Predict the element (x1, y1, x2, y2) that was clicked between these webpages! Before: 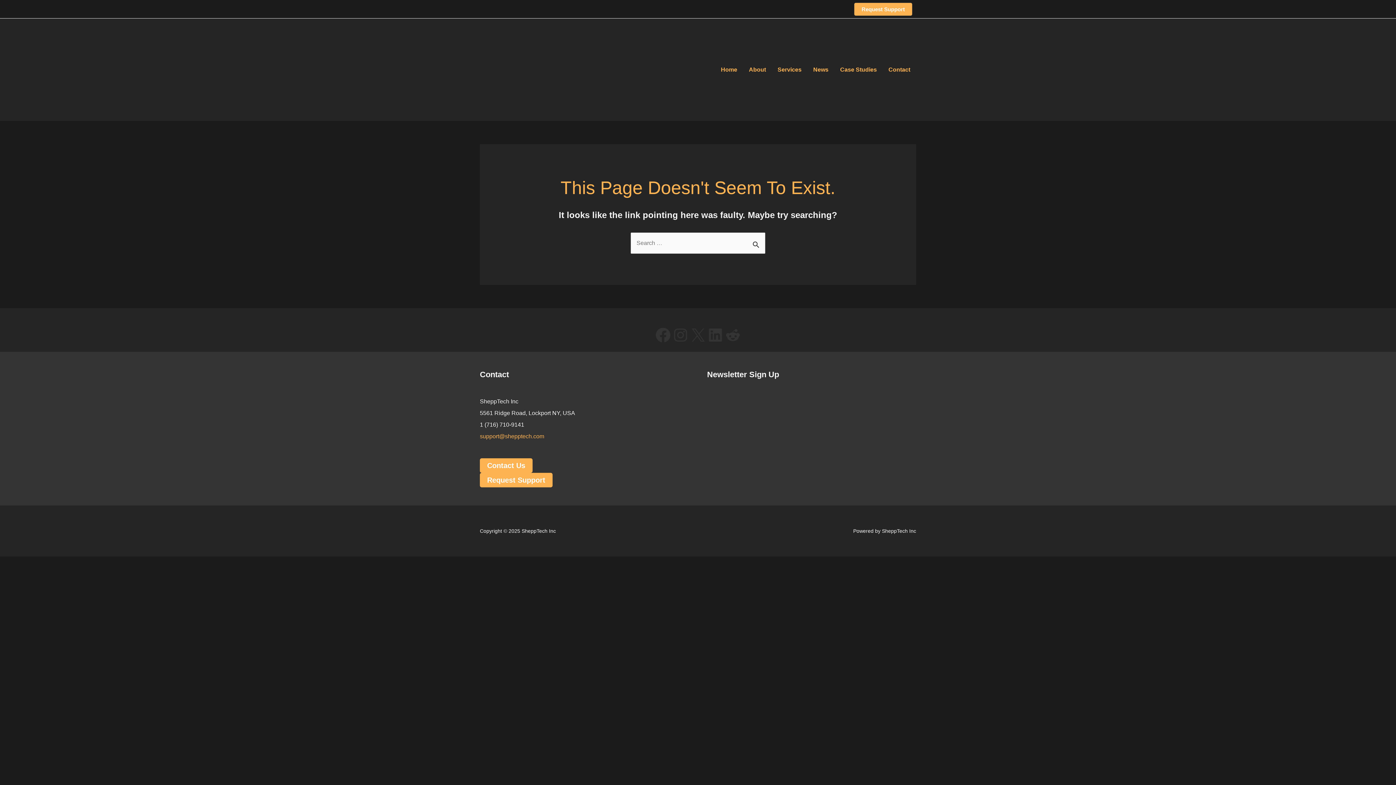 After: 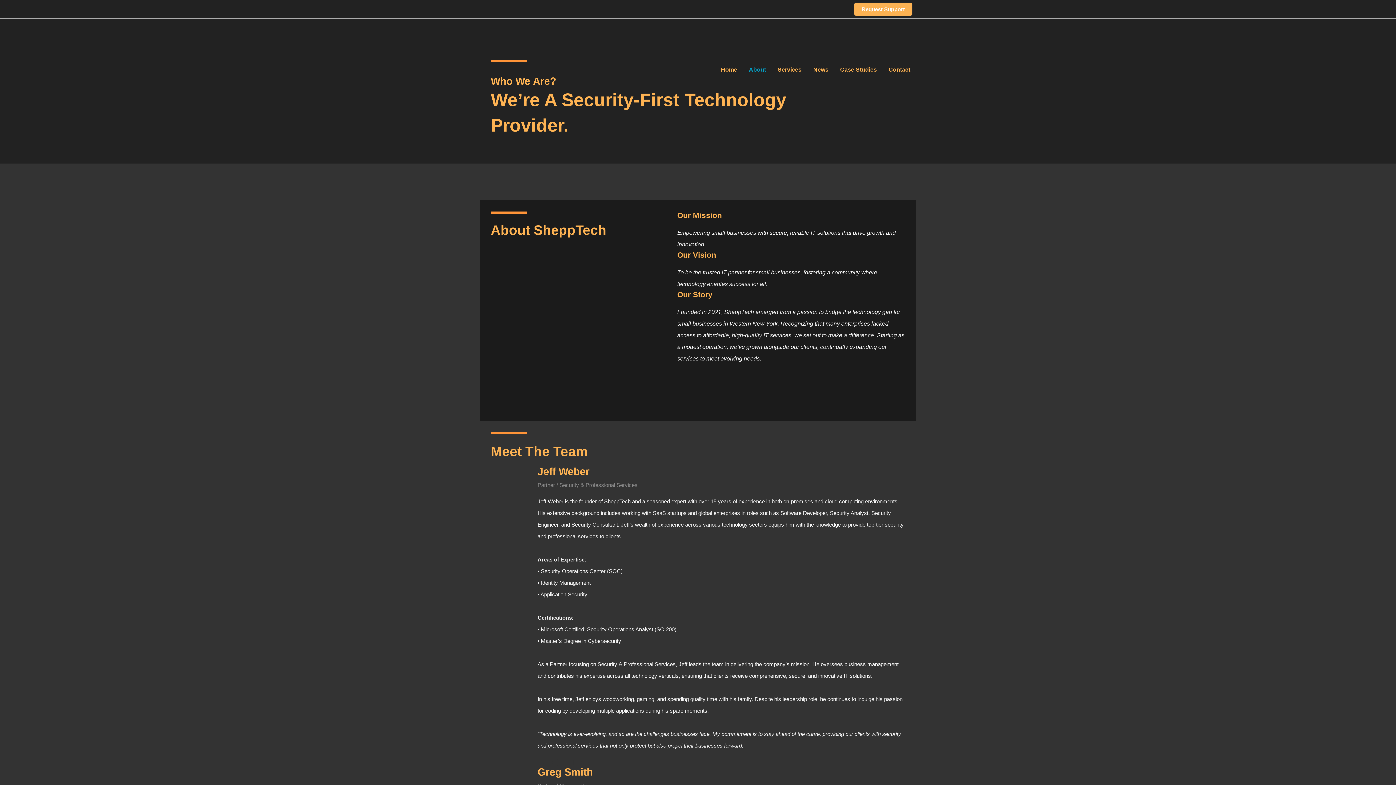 Action: bbox: (743, 57, 772, 82) label: About